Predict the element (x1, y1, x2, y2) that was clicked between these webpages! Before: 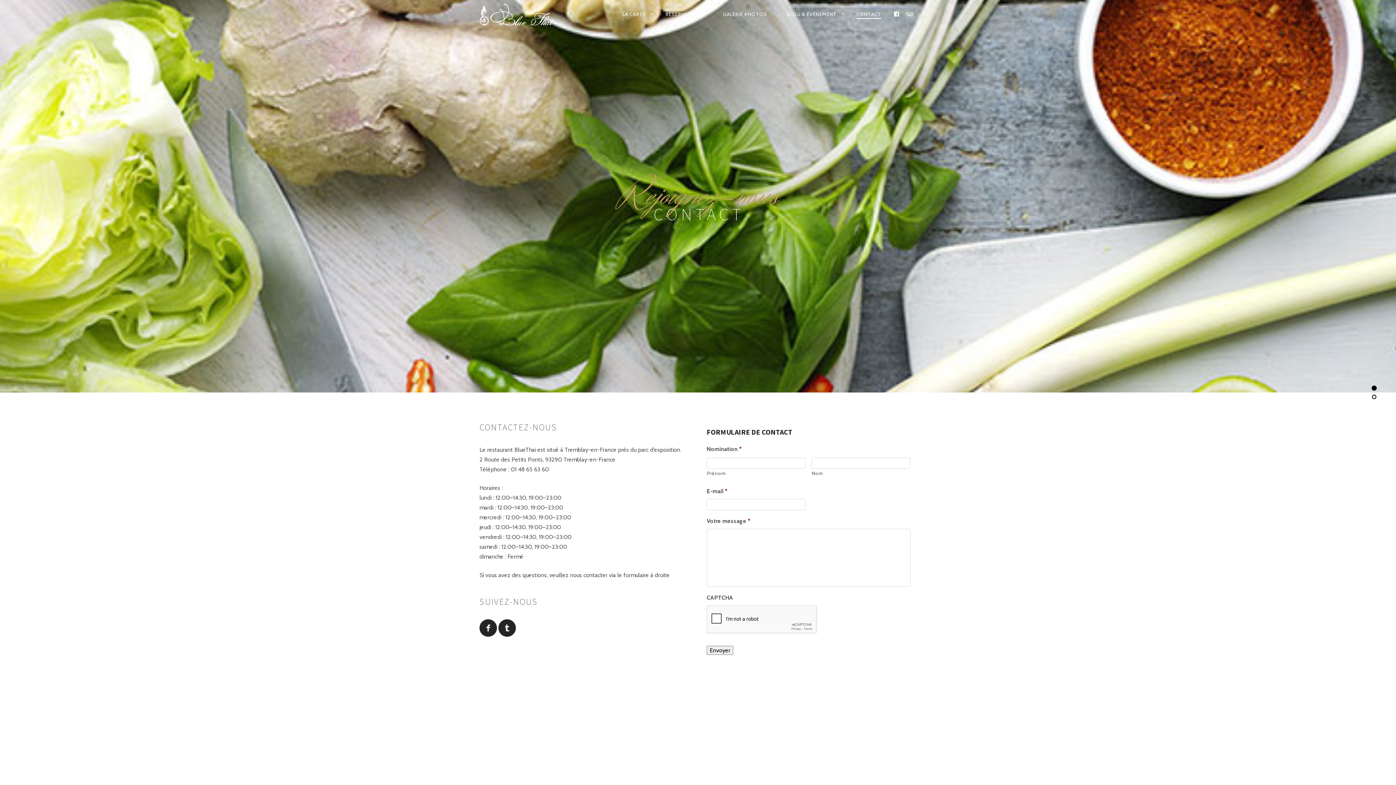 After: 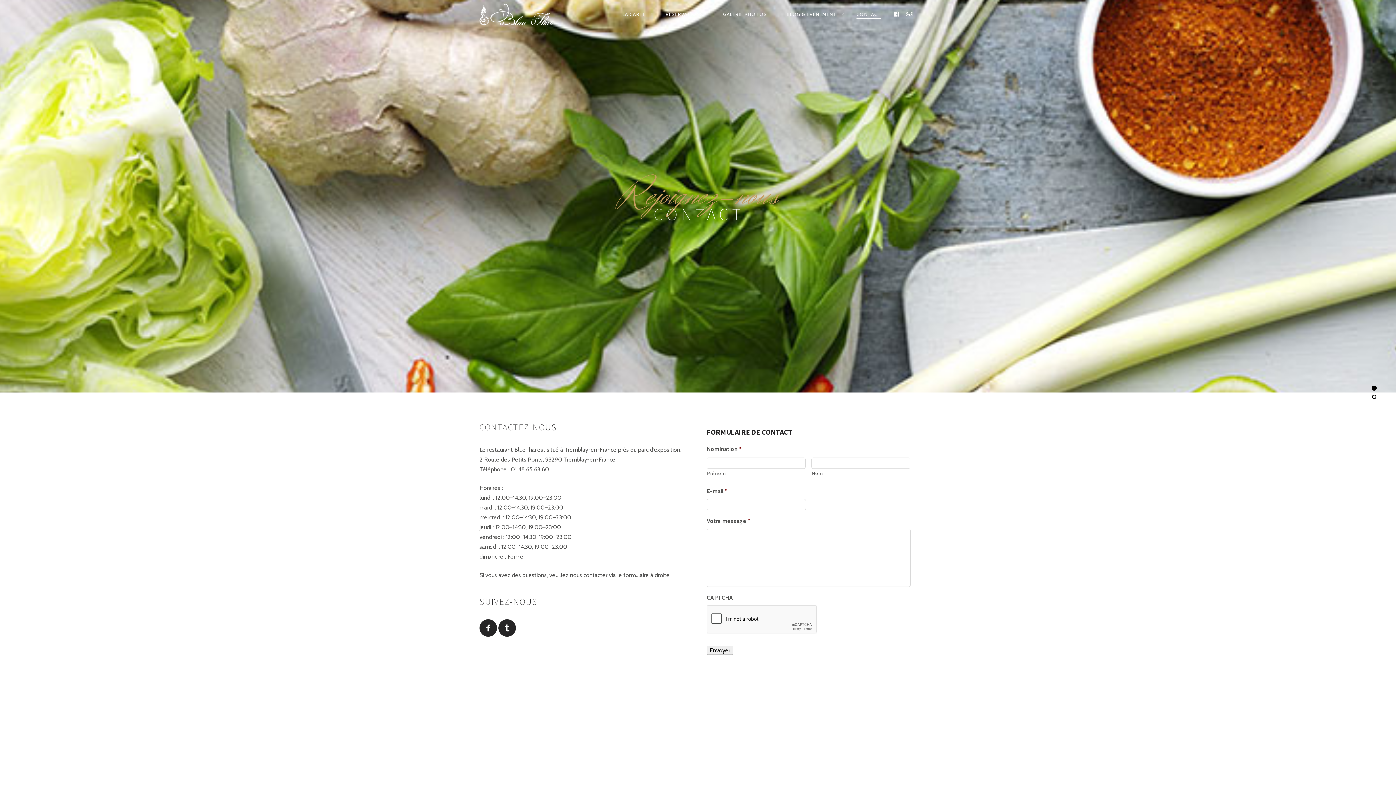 Action: label: CONTACT bbox: (847, 5, 890, 23)